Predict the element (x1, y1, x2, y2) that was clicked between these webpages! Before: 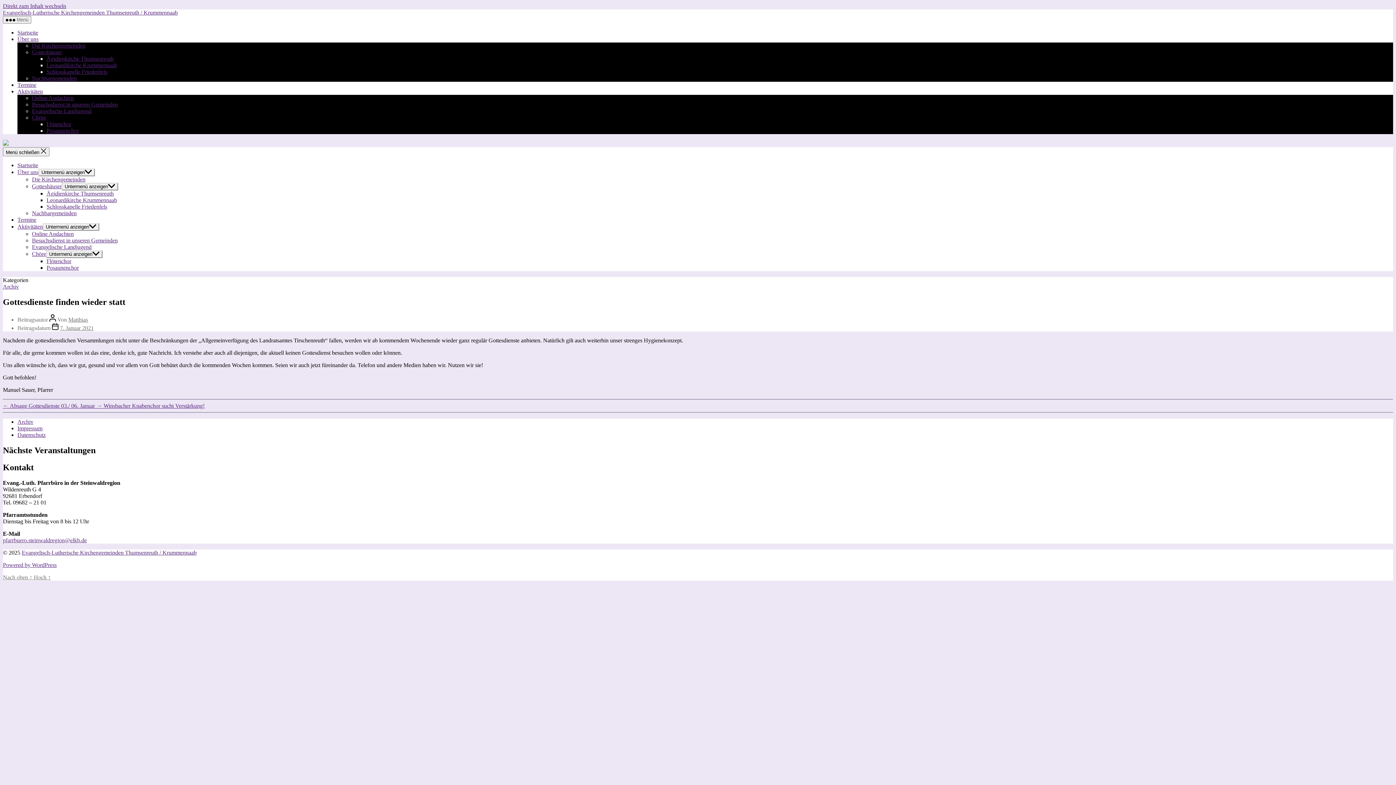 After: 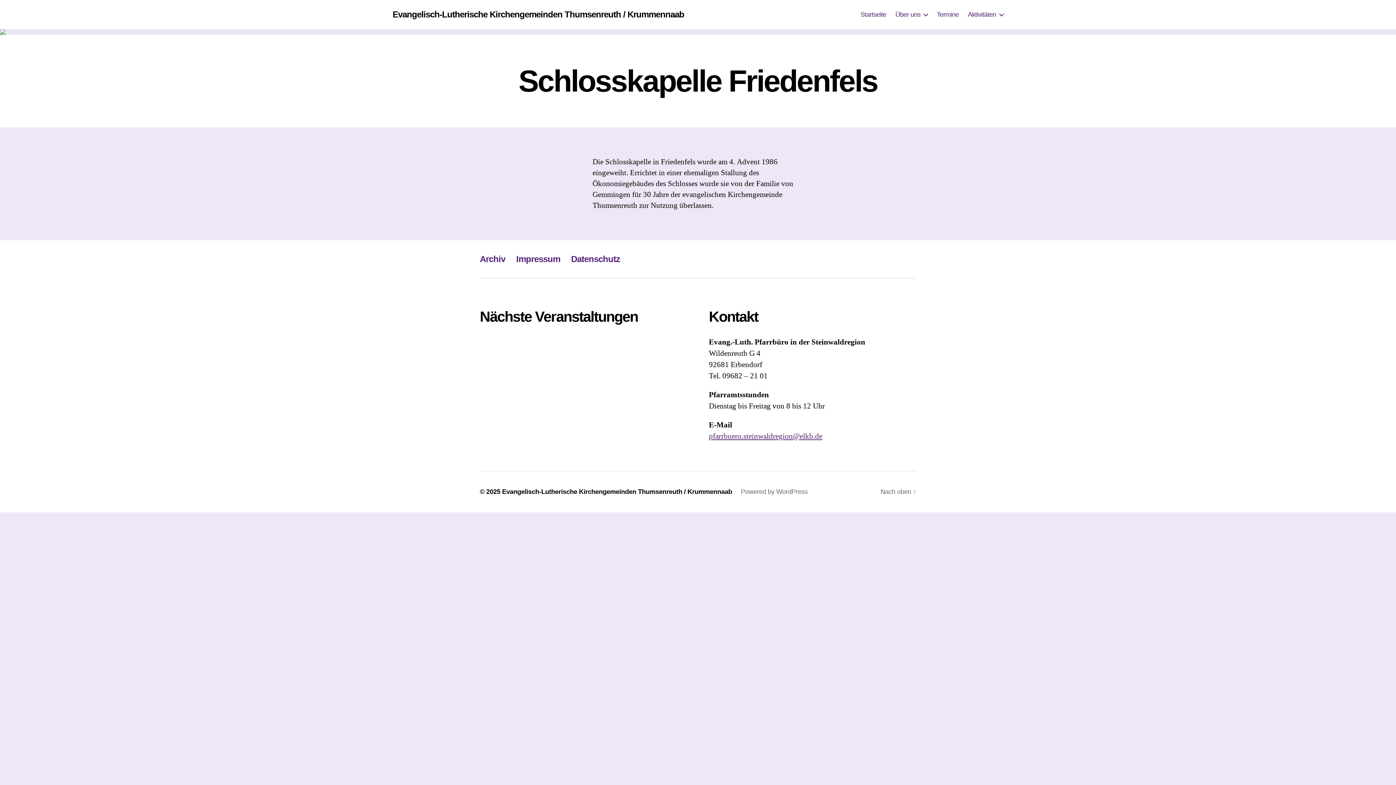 Action: label: Schlosskapelle Friedenfels bbox: (46, 203, 107, 209)